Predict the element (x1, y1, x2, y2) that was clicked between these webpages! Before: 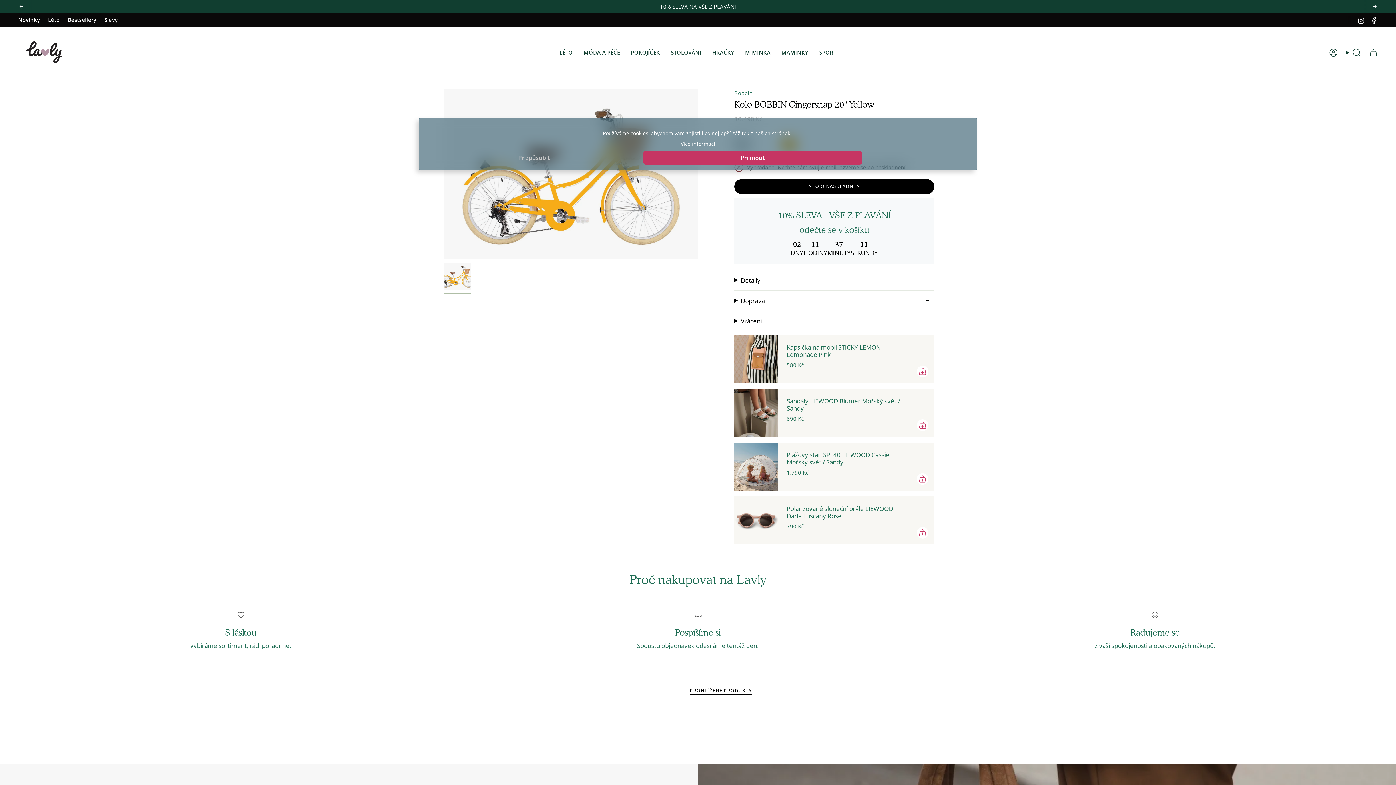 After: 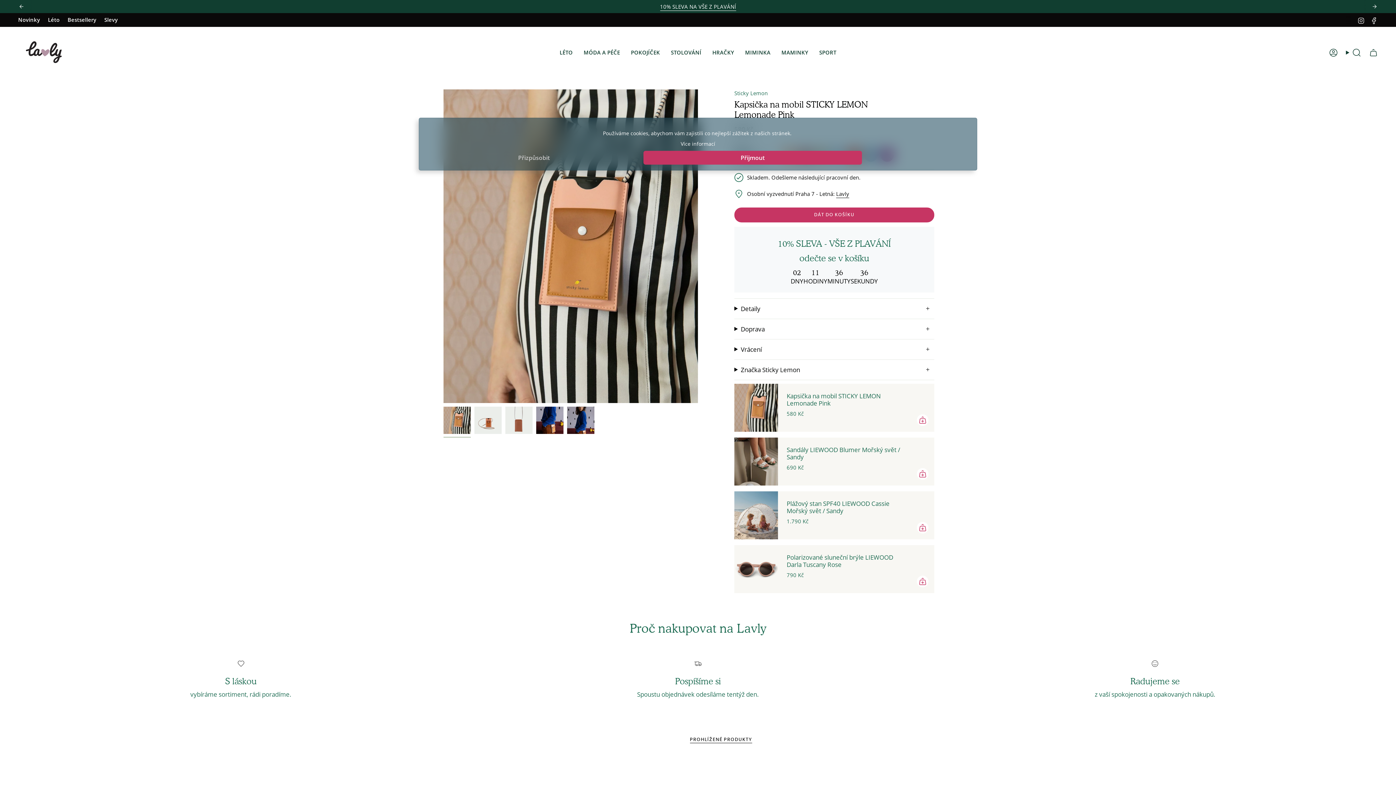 Action: label: Kapsička na mobil STICKY LEMON Lemonade Pink

580 Kč bbox: (786, 343, 903, 368)